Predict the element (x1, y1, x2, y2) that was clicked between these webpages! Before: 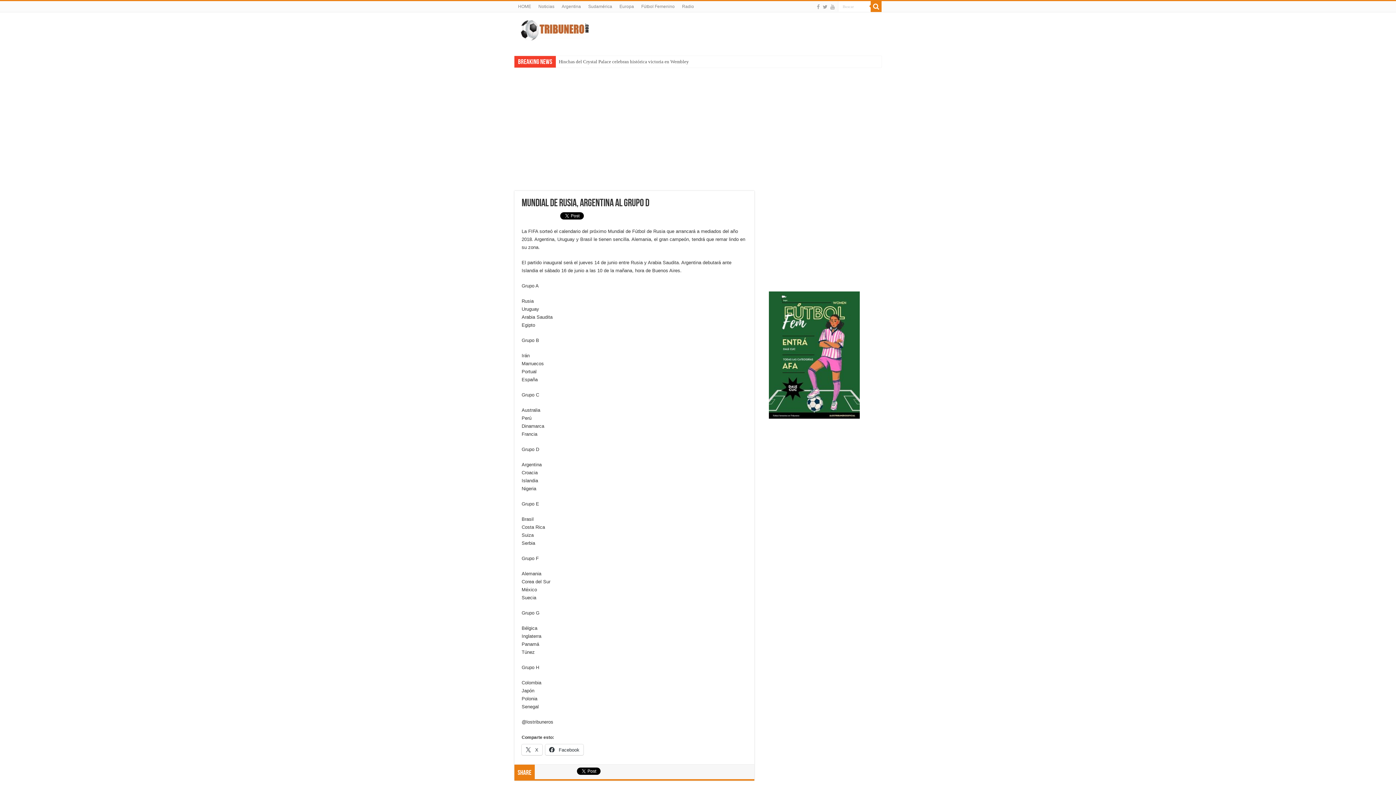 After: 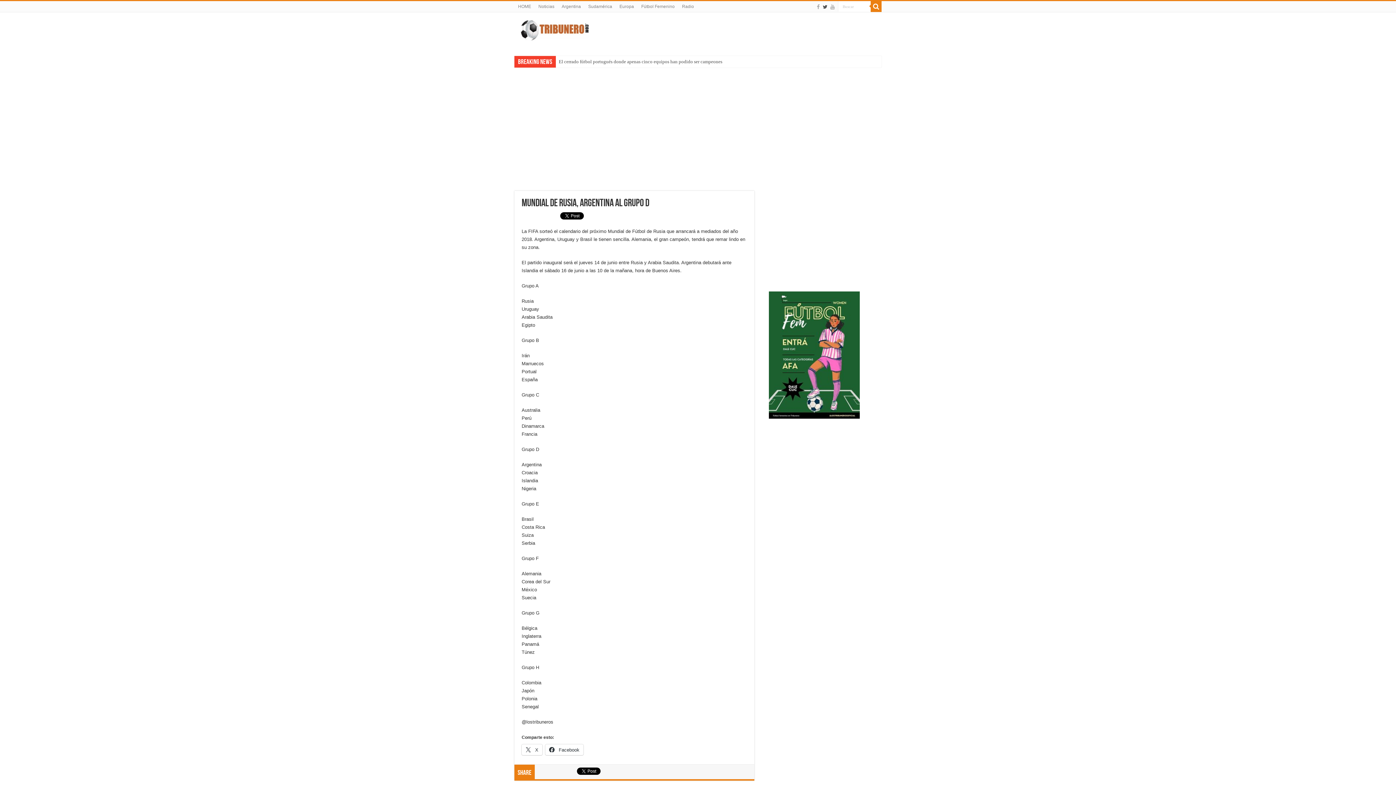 Action: bbox: (822, 2, 828, 11)